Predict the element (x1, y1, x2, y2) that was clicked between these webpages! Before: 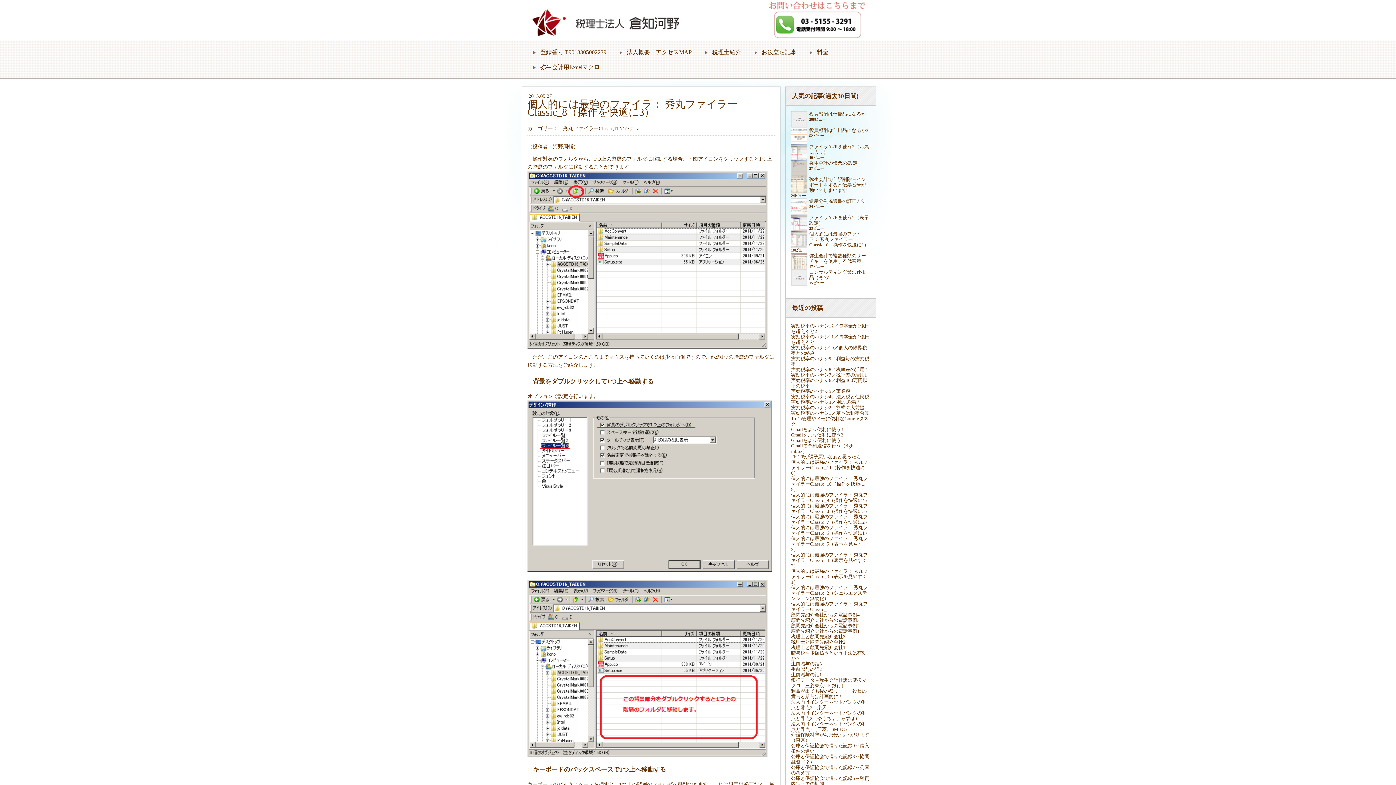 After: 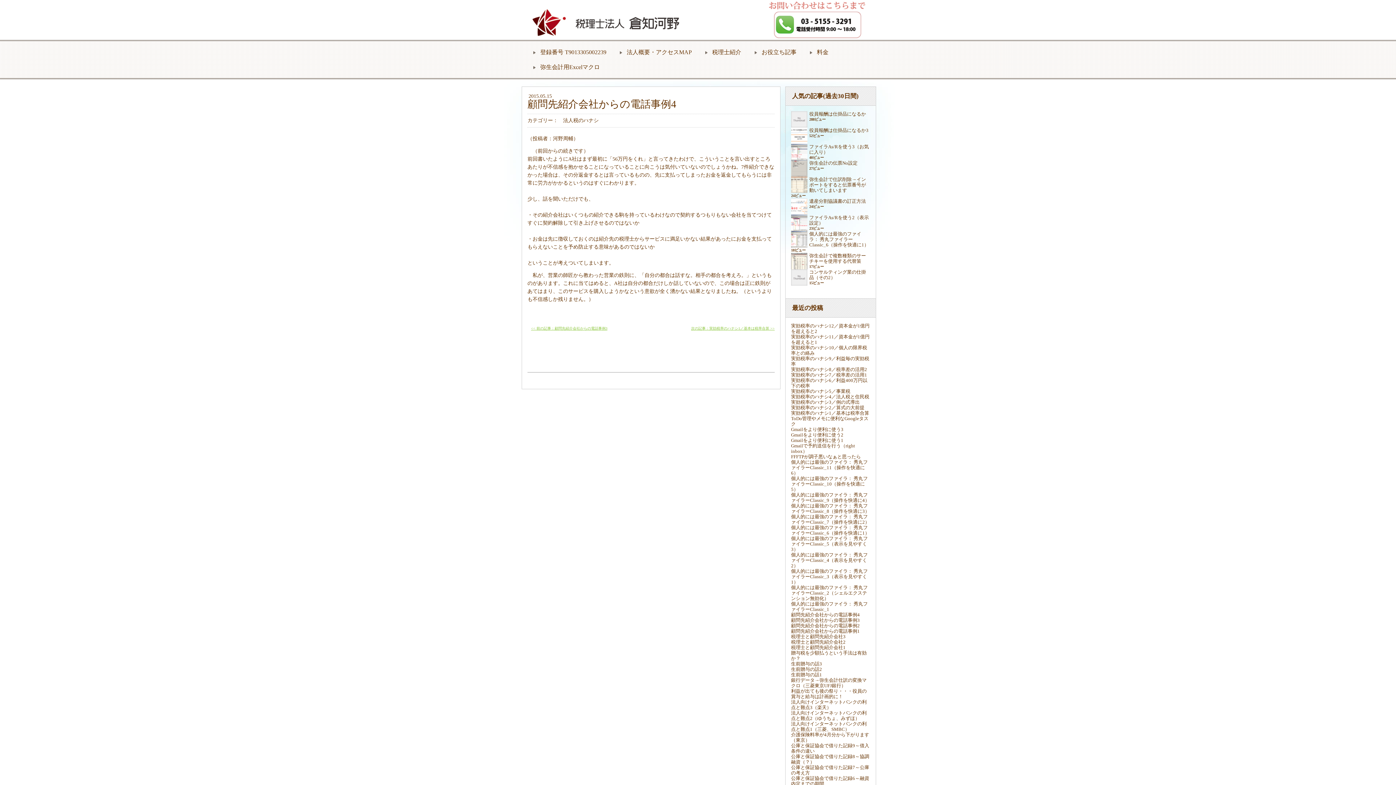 Action: label: 顧問先紹介会社からの電話事例4 bbox: (791, 612, 860, 617)